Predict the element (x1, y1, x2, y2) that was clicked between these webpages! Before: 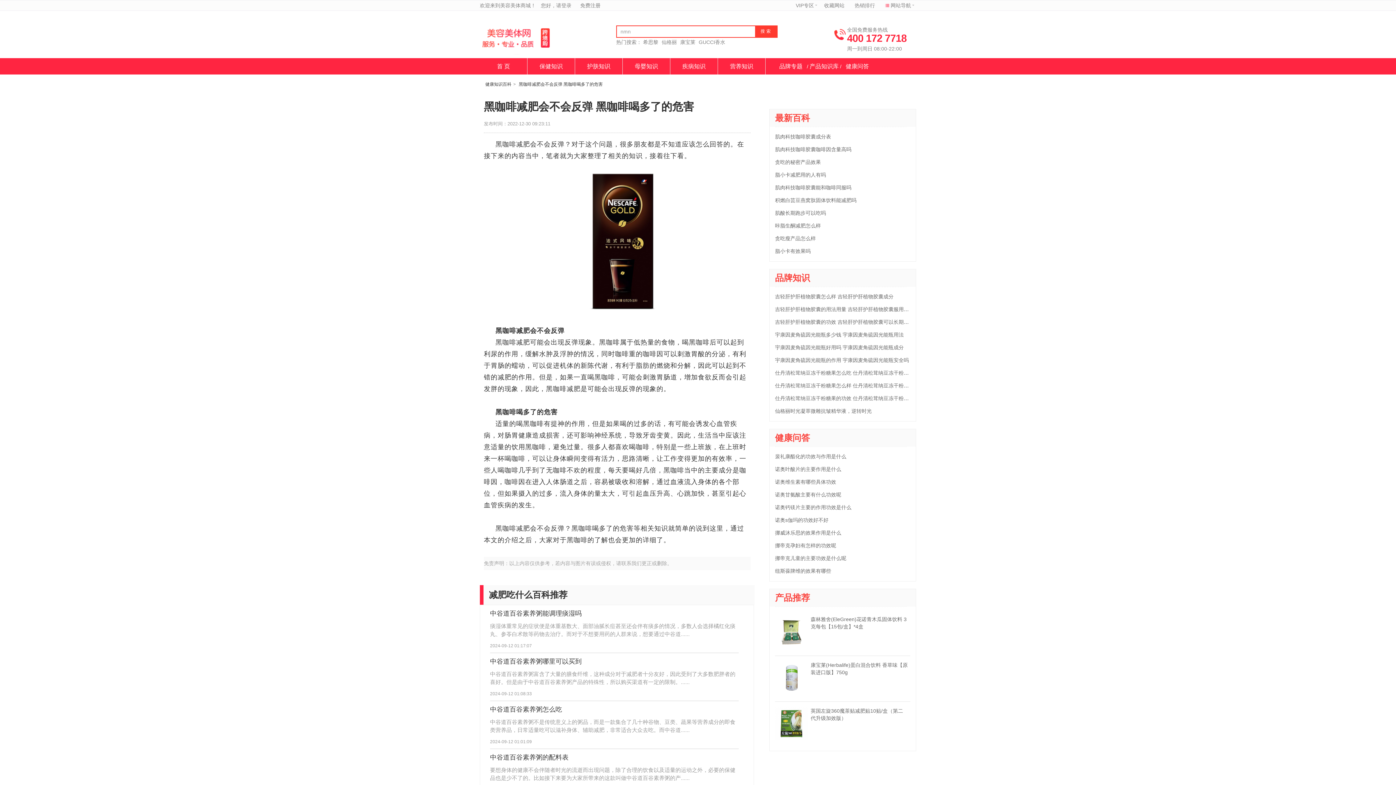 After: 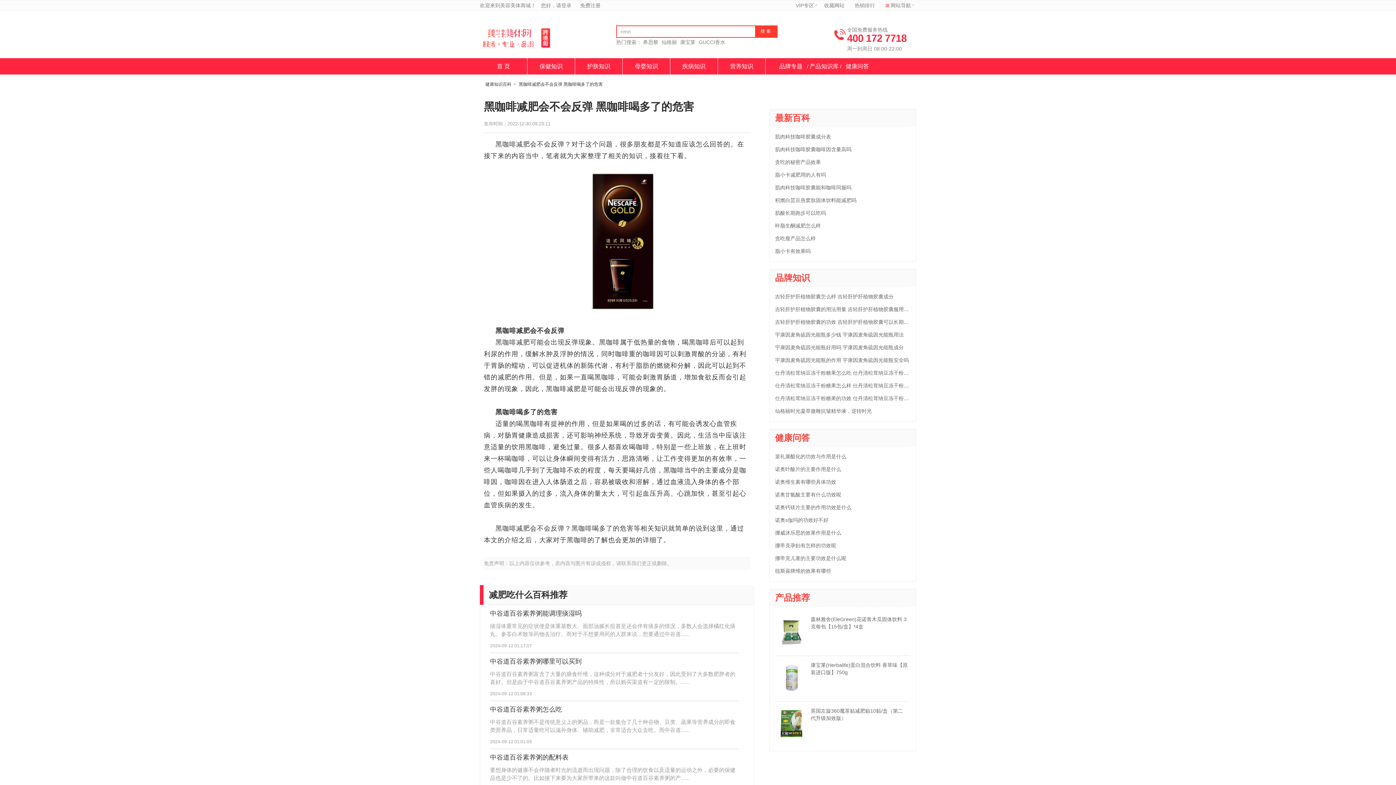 Action: label: 肌肉科技咖啡胶囊成分表 bbox: (775, 133, 831, 139)